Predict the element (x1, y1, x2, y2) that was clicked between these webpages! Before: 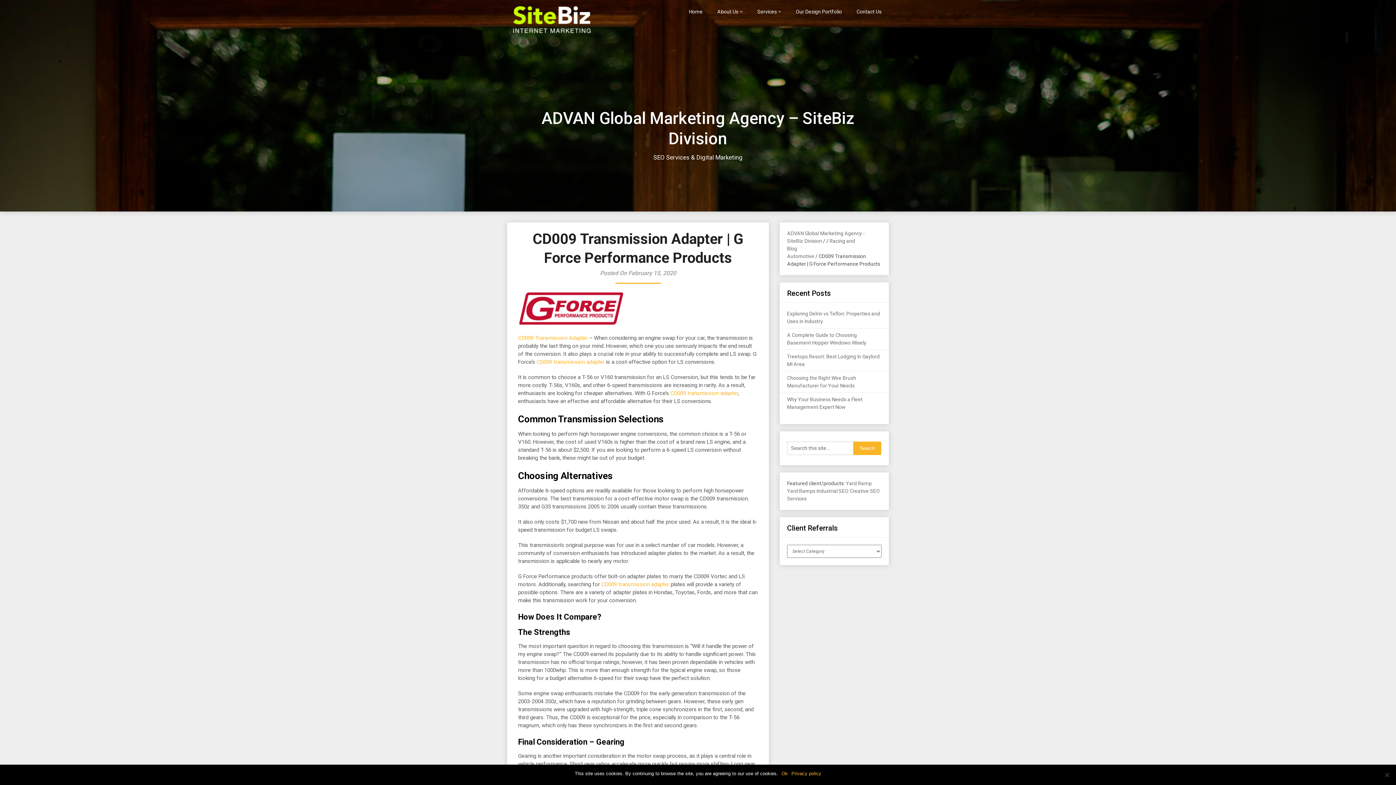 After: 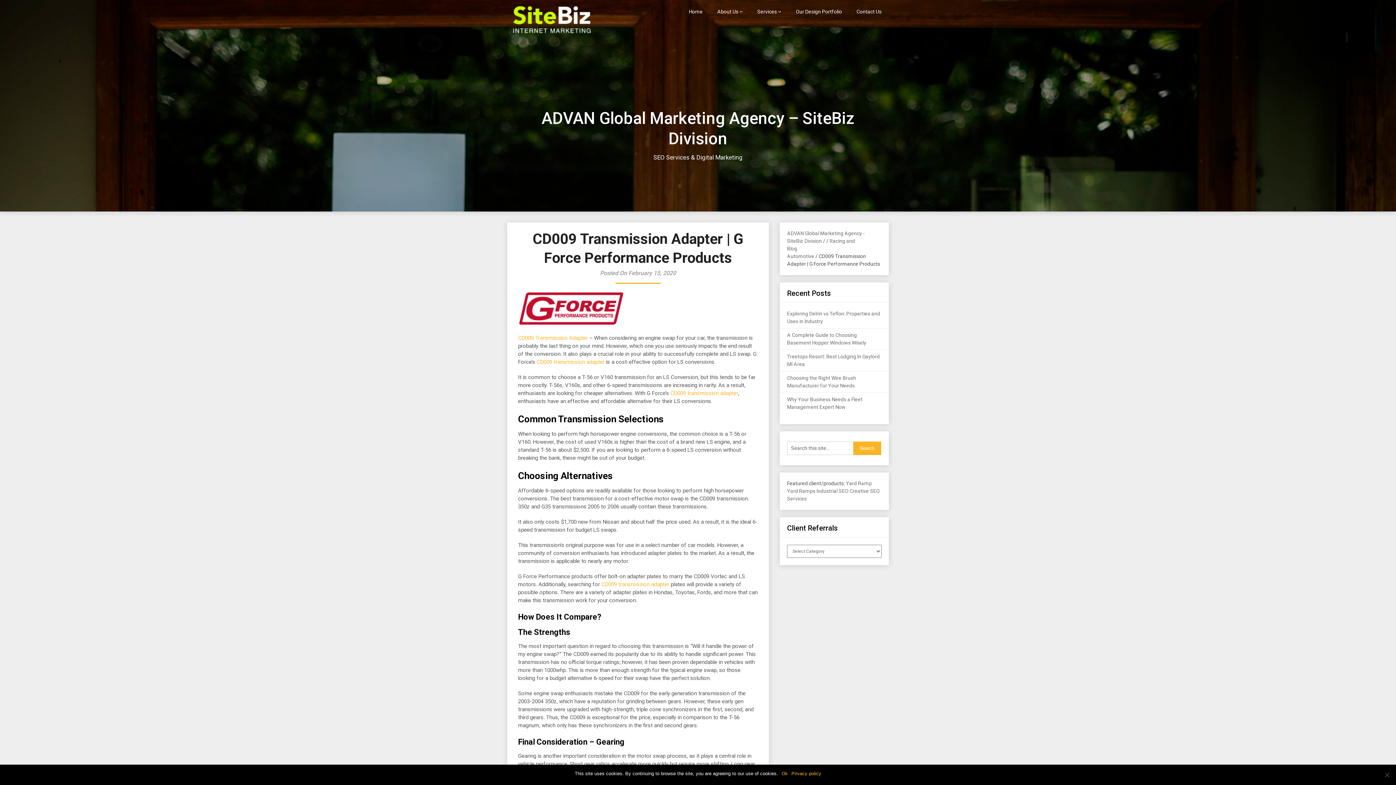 Action: label: CD009 transmission adapter bbox: (670, 390, 738, 396)